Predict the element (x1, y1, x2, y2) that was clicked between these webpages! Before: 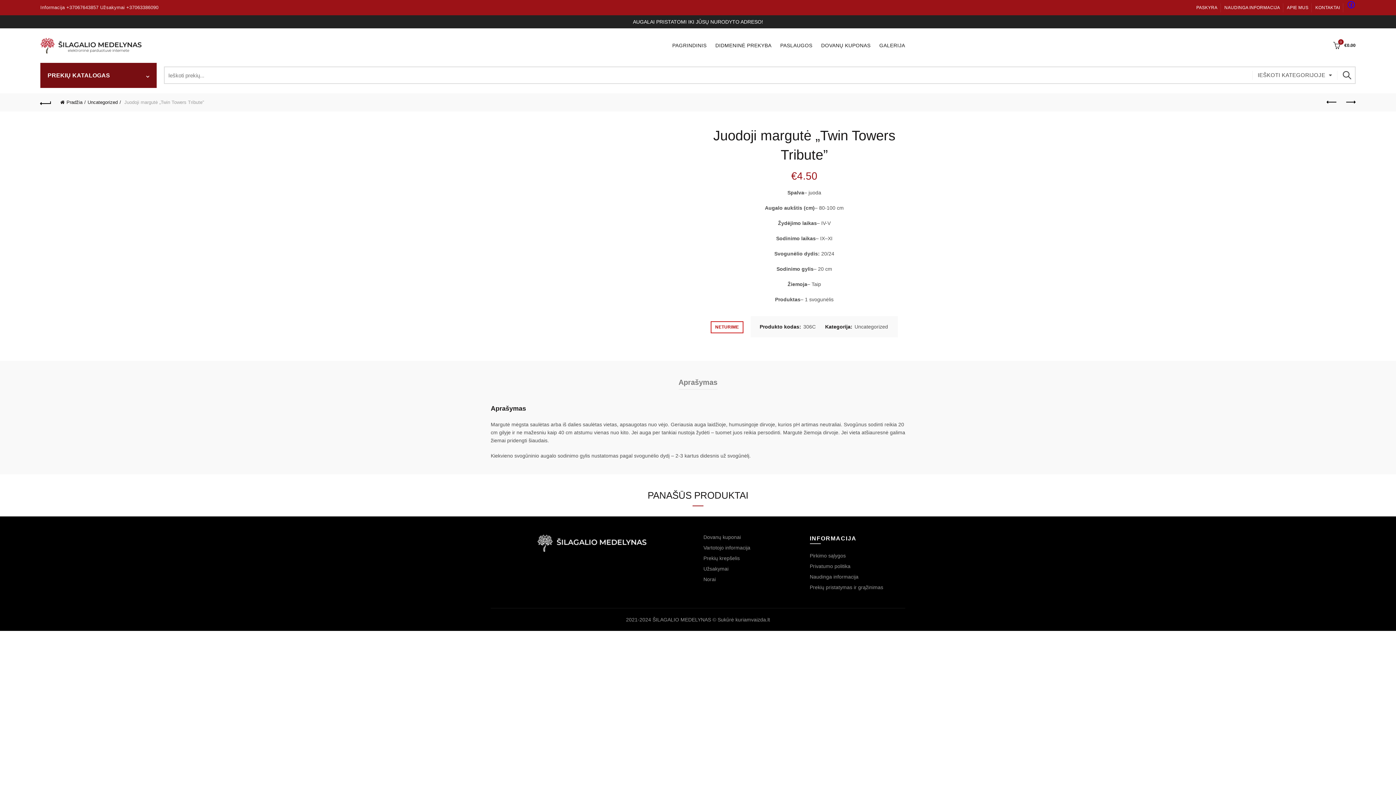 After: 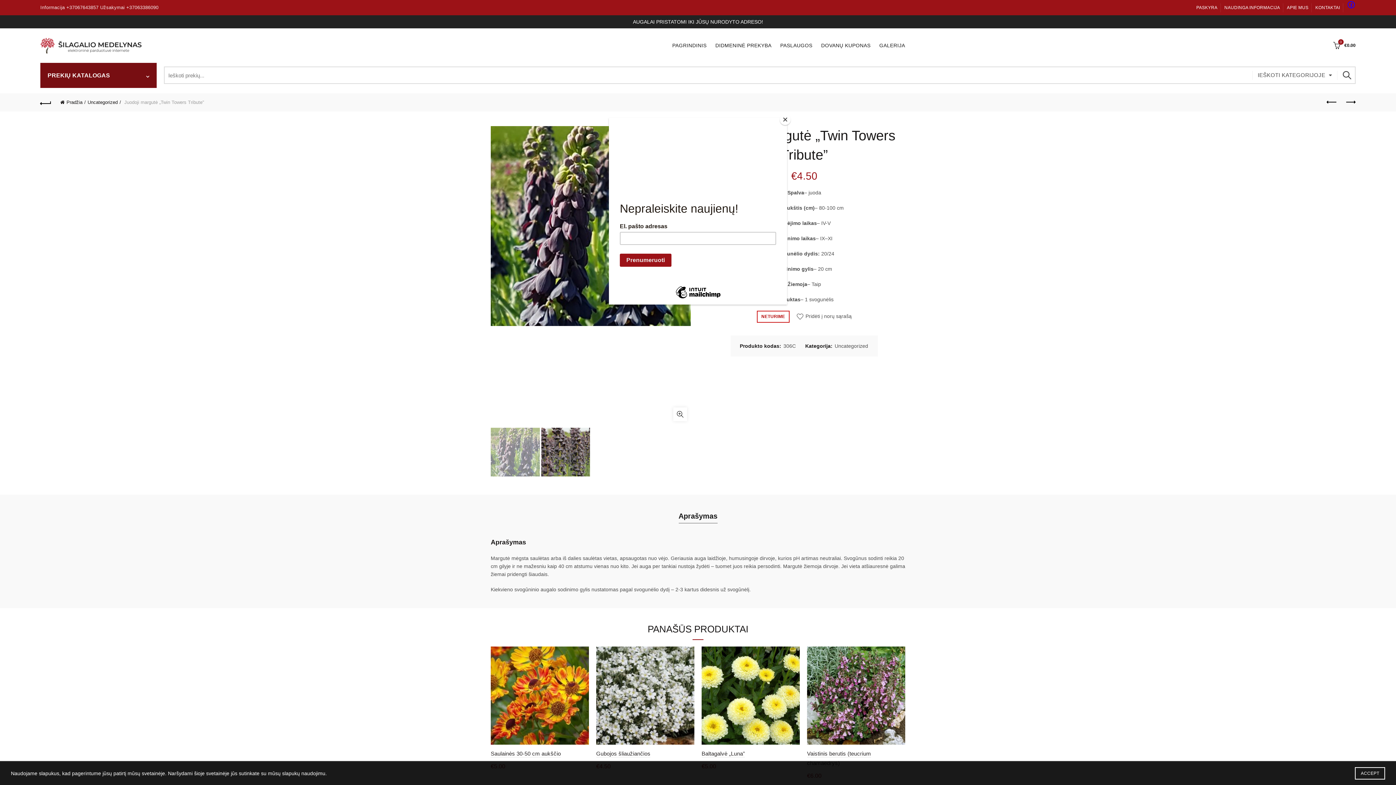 Action: bbox: (1258, 67, 1332, 83) label: IEŠKOTI KATEGORIJOJE